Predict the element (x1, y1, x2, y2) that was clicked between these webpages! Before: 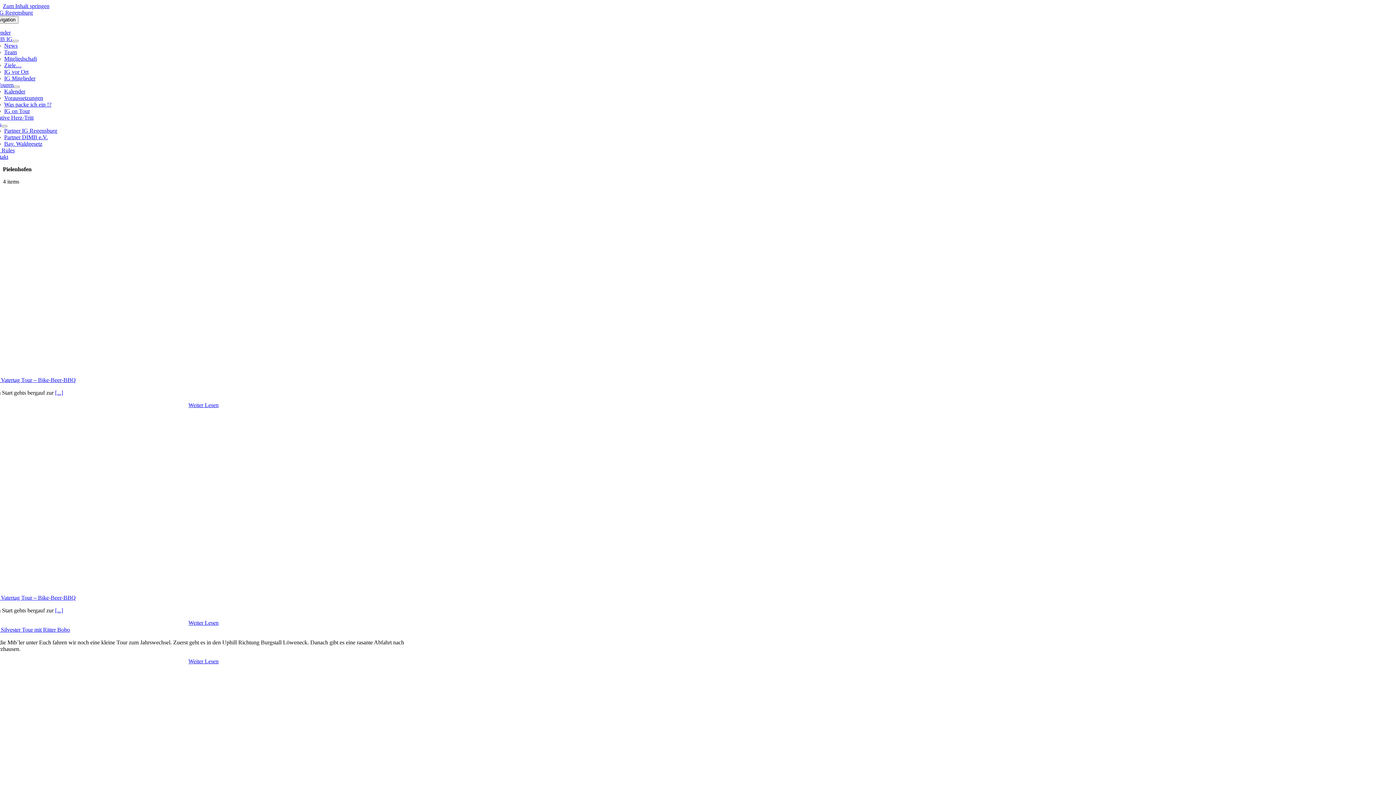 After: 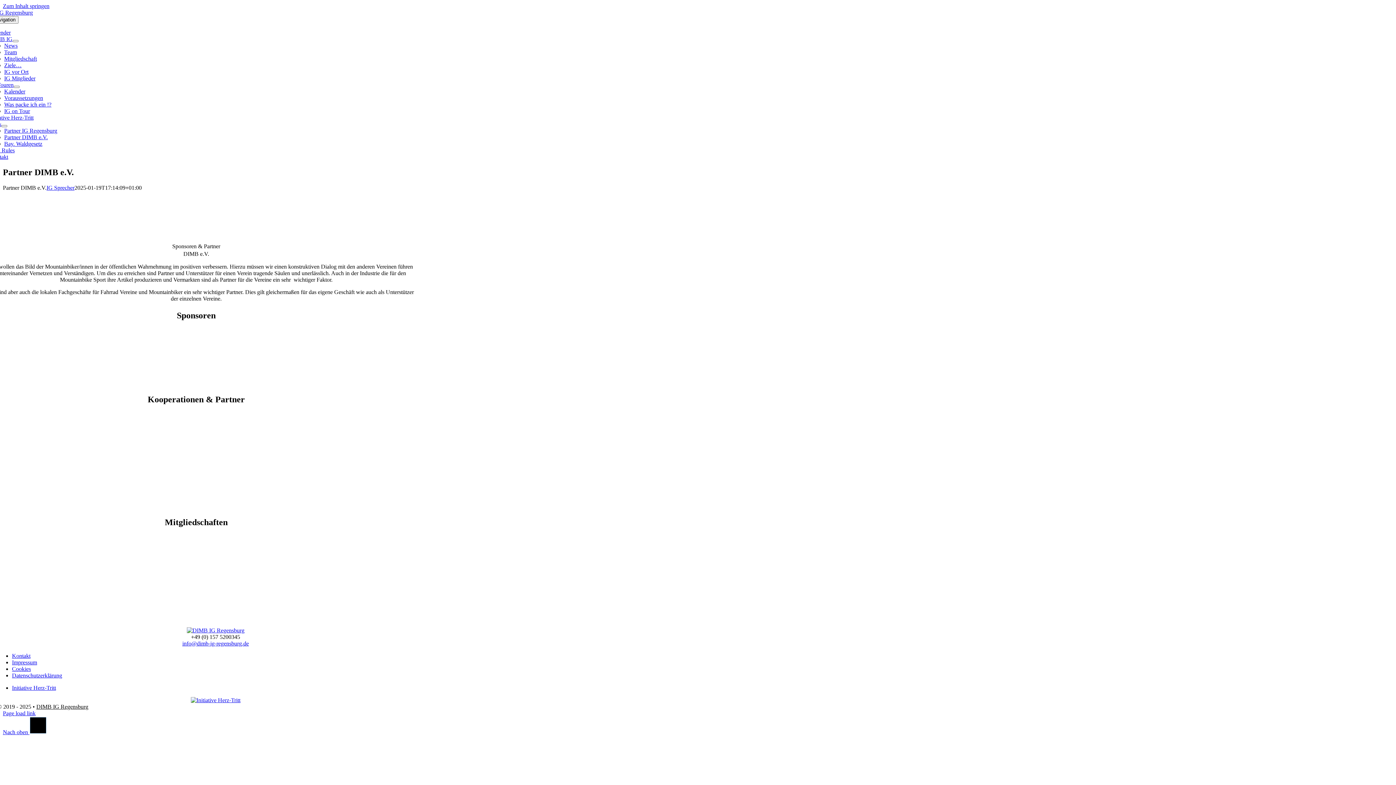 Action: bbox: (4, 134, 47, 140) label: Partner DIMB e.V.